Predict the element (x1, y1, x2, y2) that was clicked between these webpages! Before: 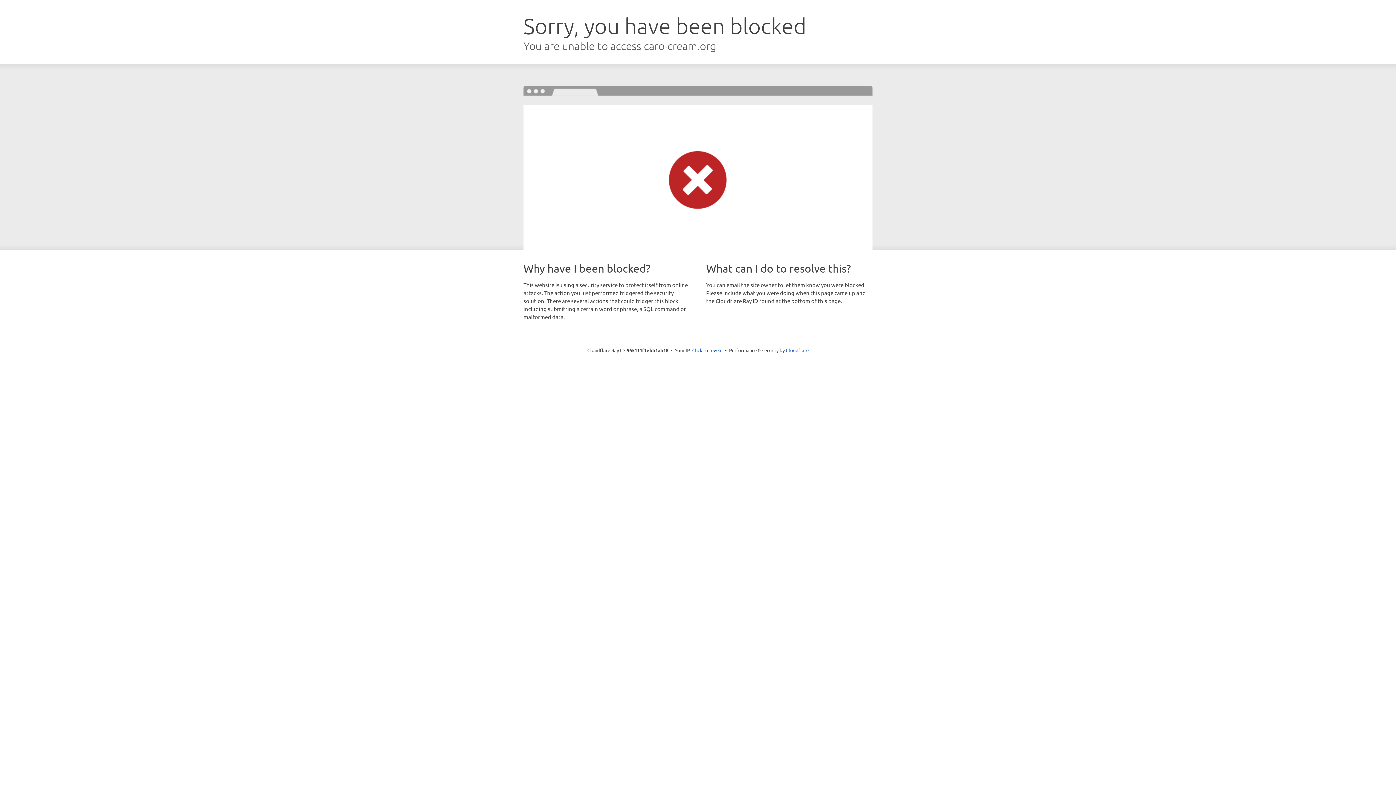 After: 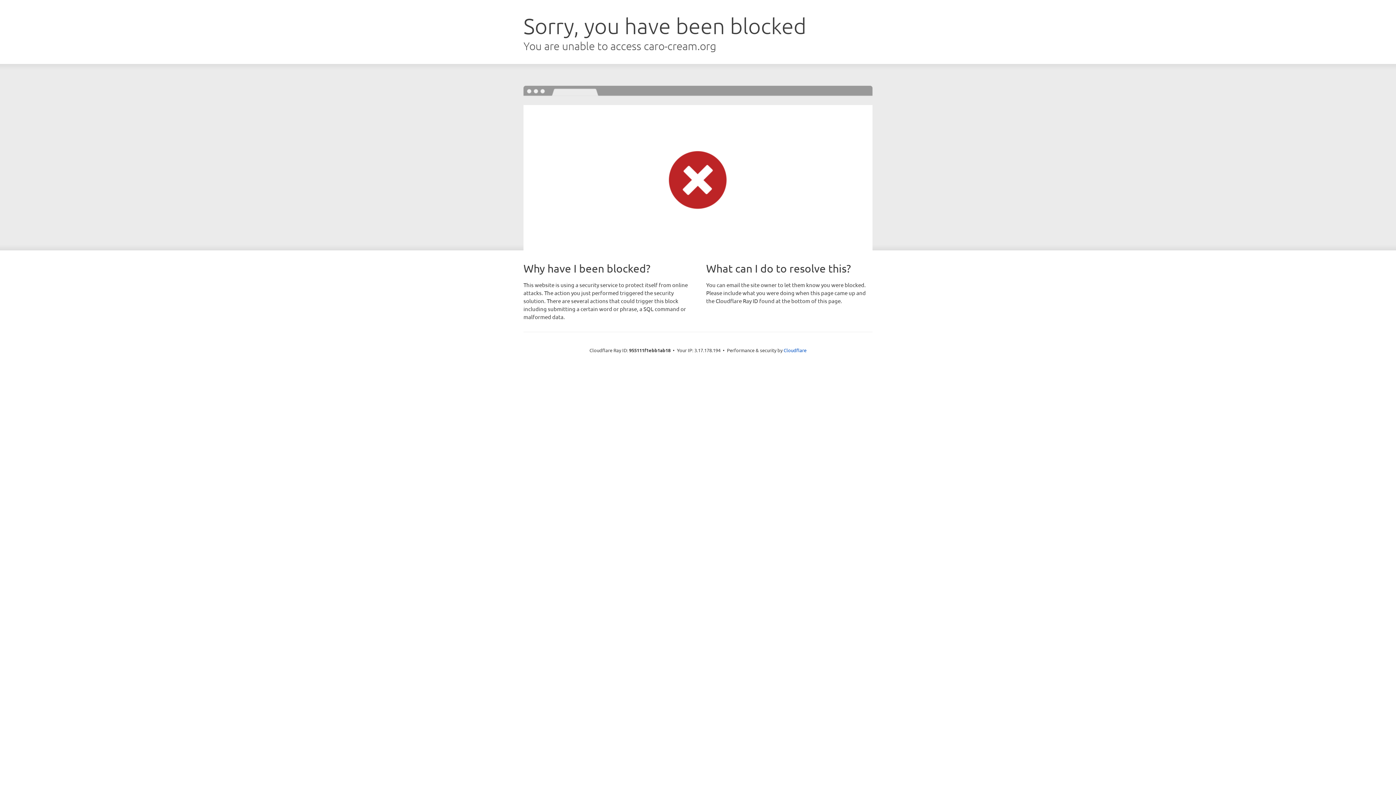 Action: label: Click to reveal bbox: (692, 346, 722, 353)